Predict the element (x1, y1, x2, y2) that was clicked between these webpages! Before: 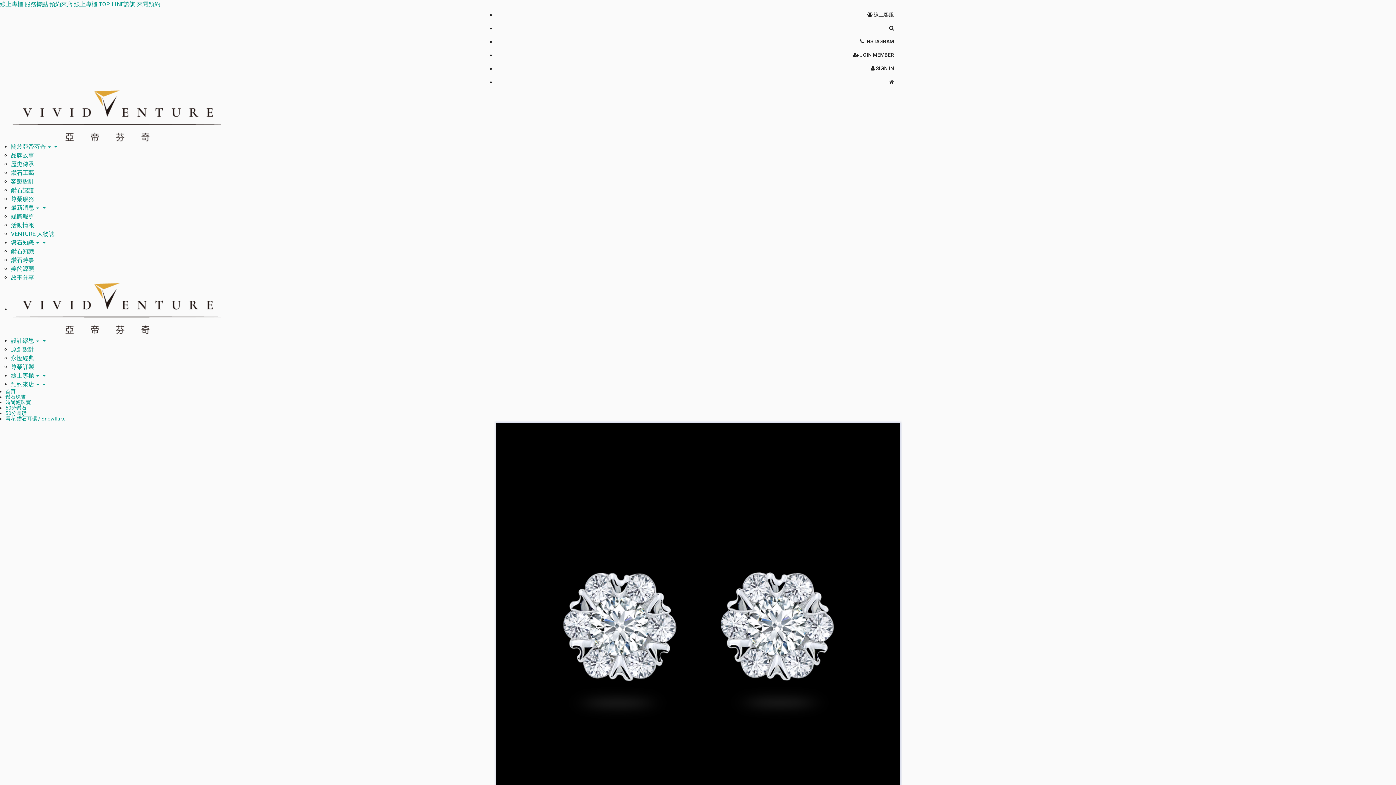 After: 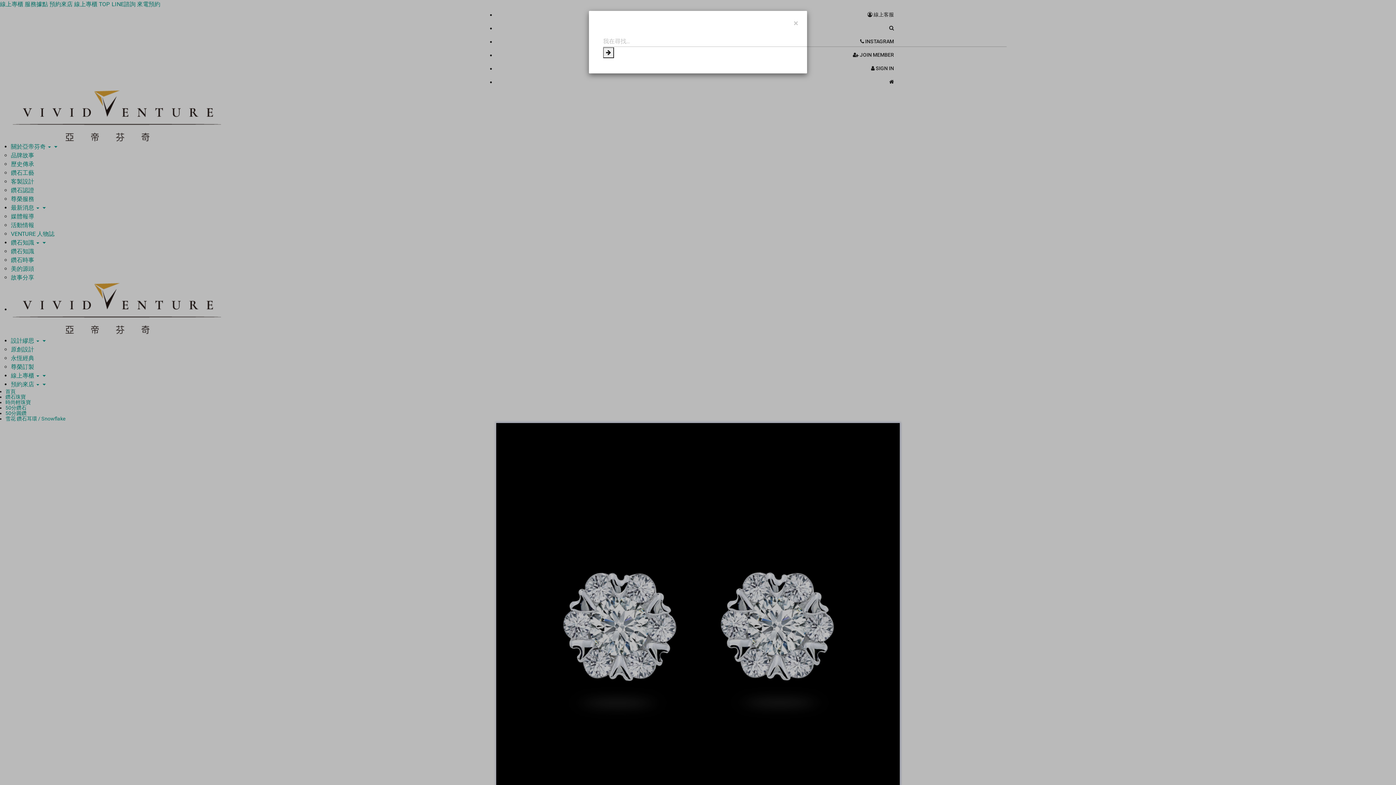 Action: bbox: (883, 22, 900, 33)